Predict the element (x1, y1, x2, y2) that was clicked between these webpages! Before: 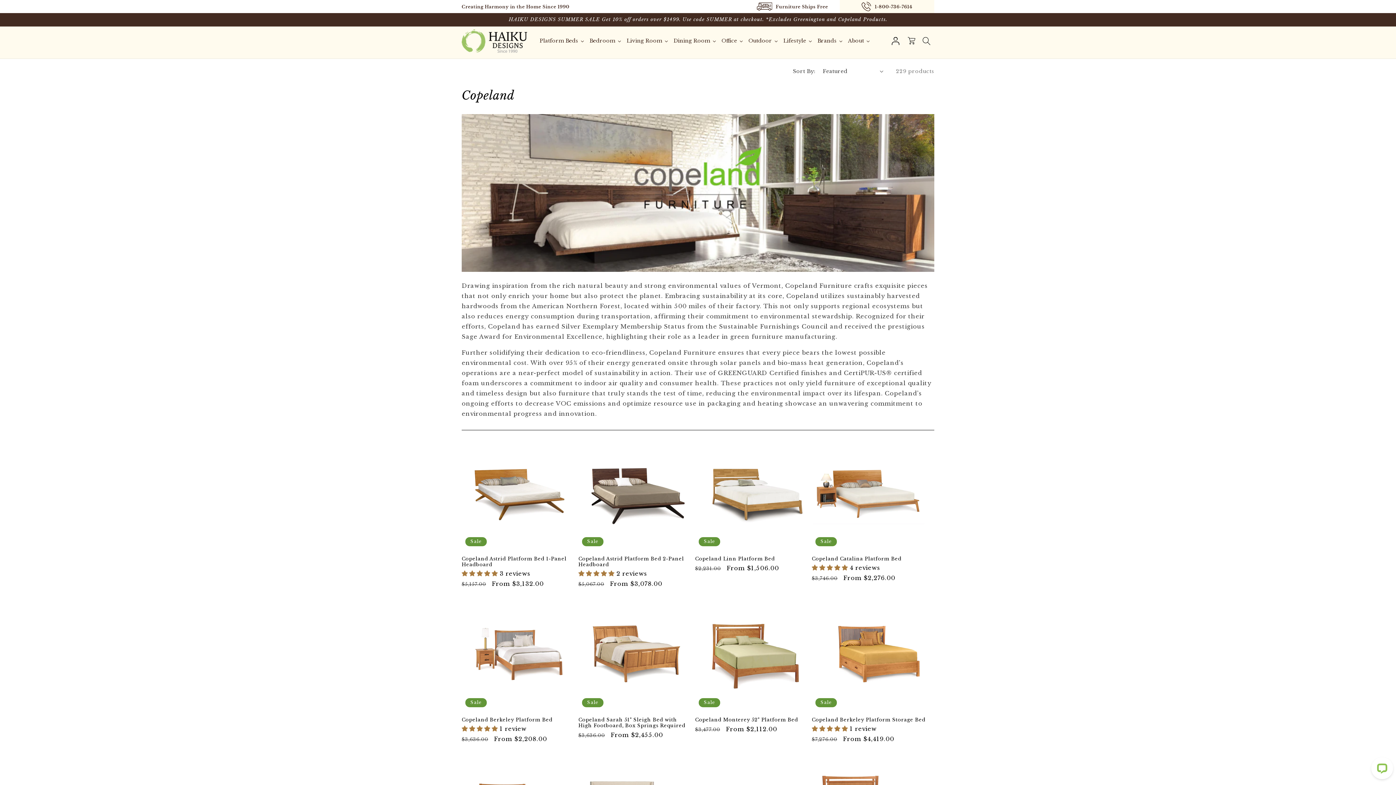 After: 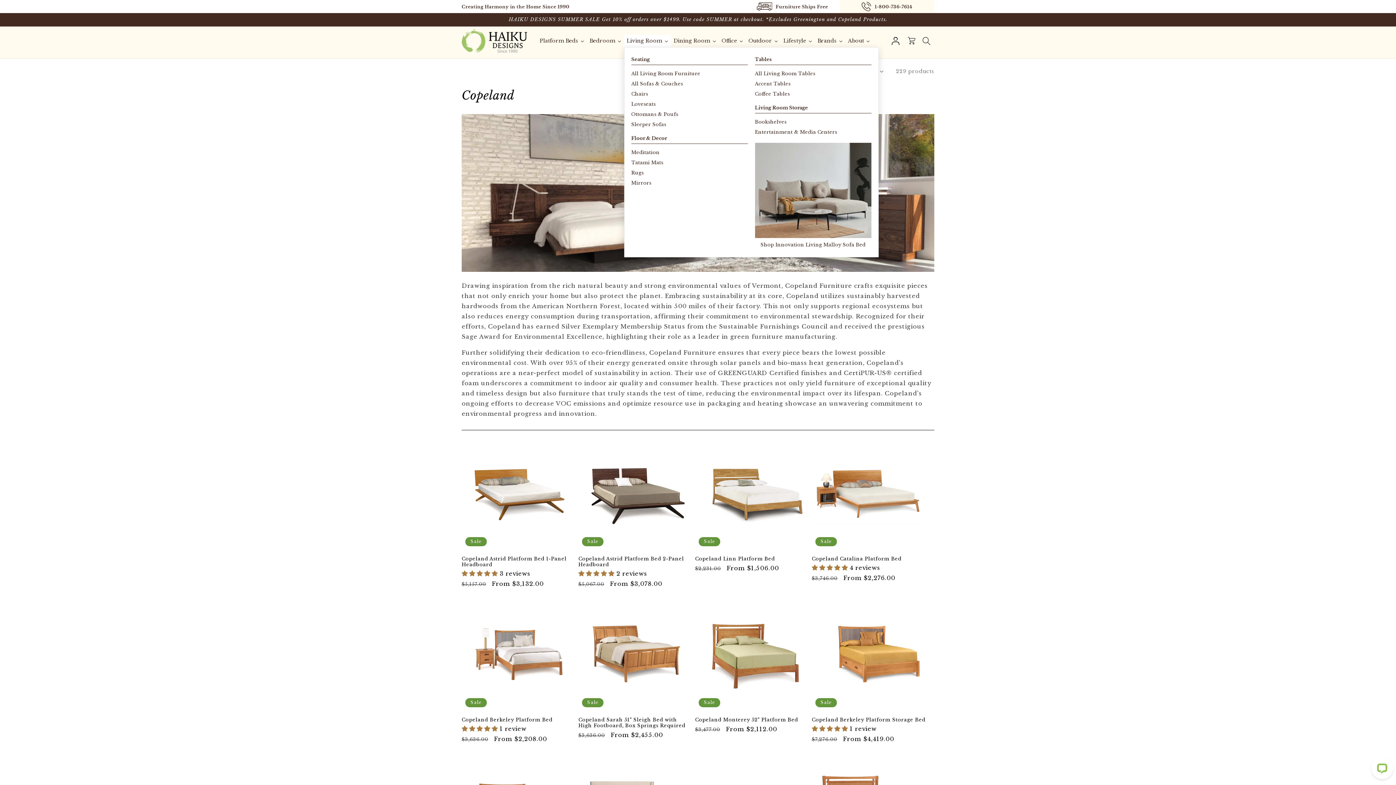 Action: label: Living Room bbox: (624, 34, 671, 47)